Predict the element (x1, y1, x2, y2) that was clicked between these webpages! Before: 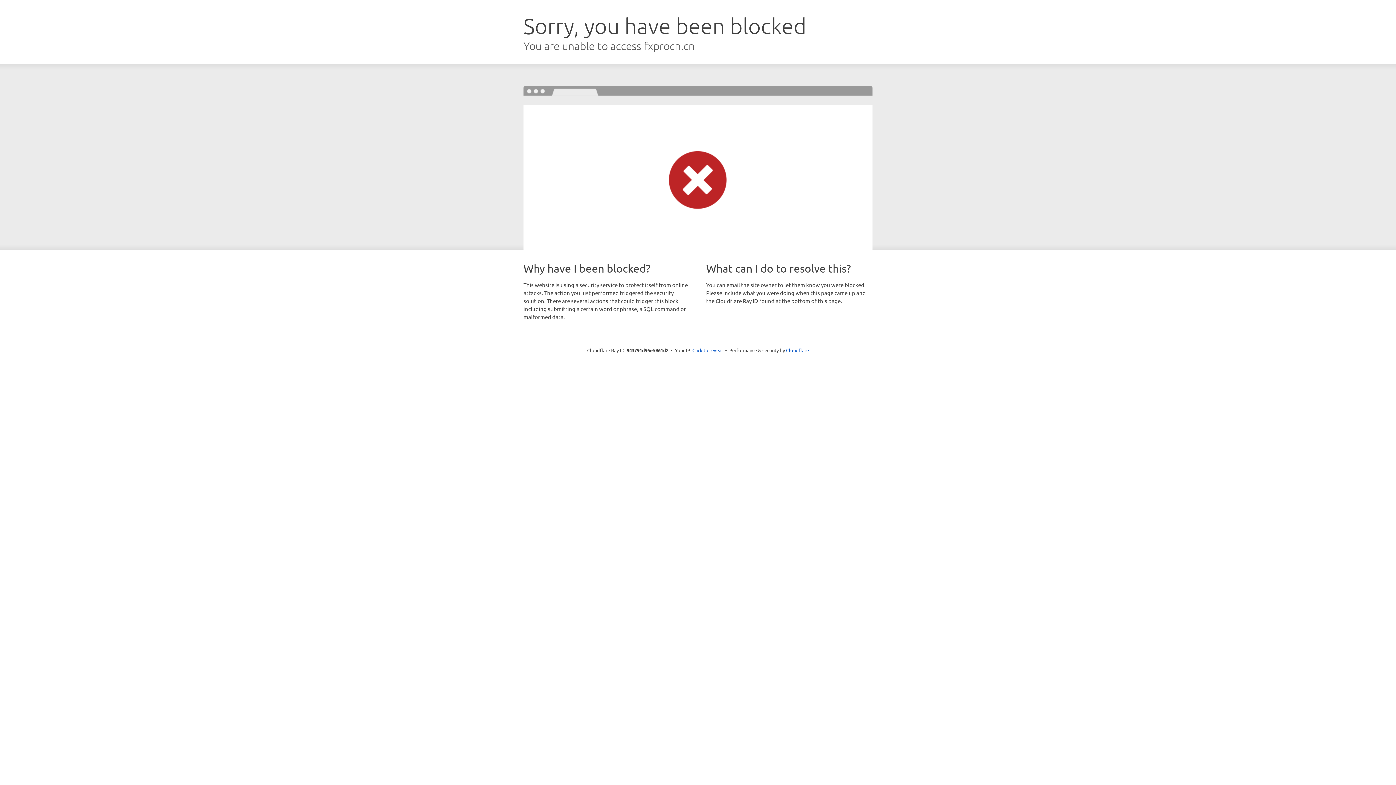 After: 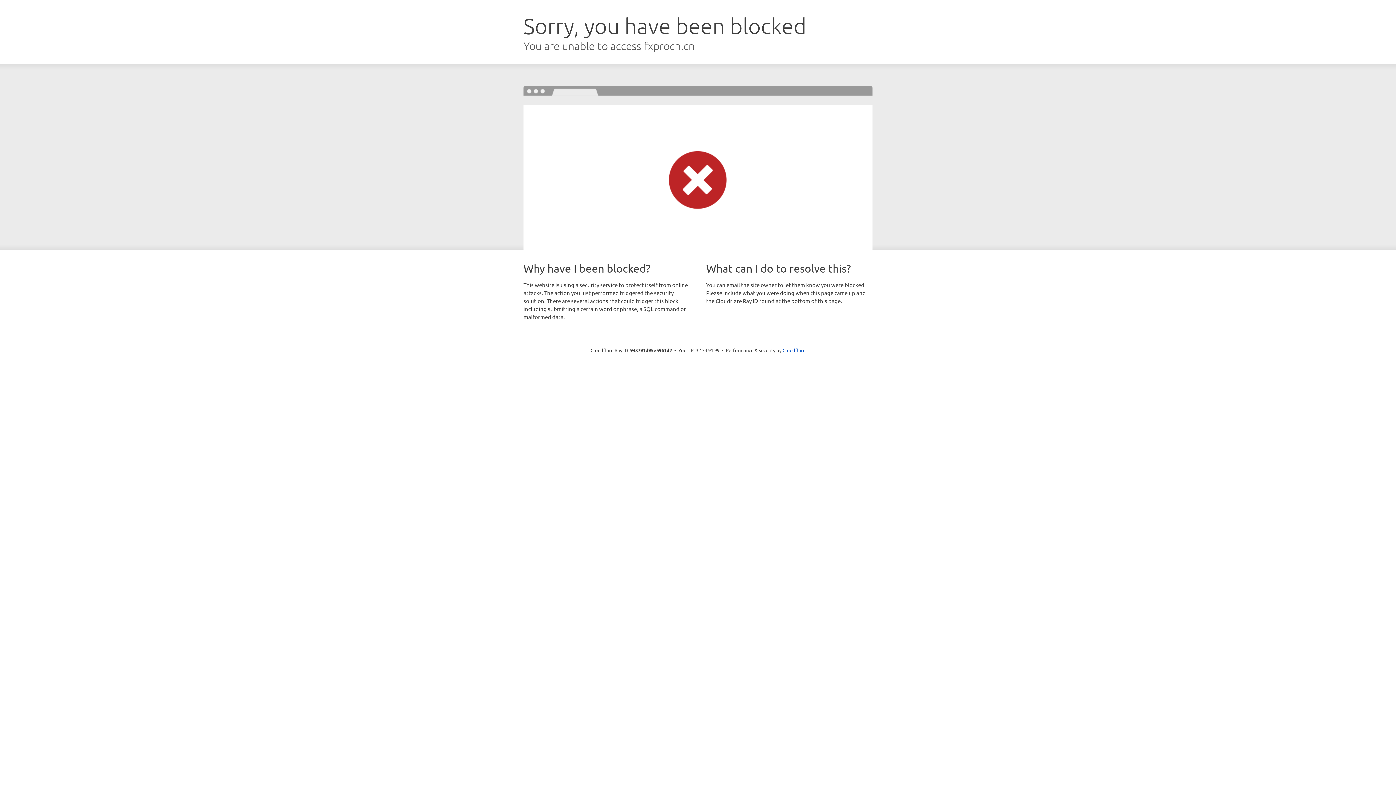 Action: bbox: (692, 346, 723, 353) label: Click to reveal